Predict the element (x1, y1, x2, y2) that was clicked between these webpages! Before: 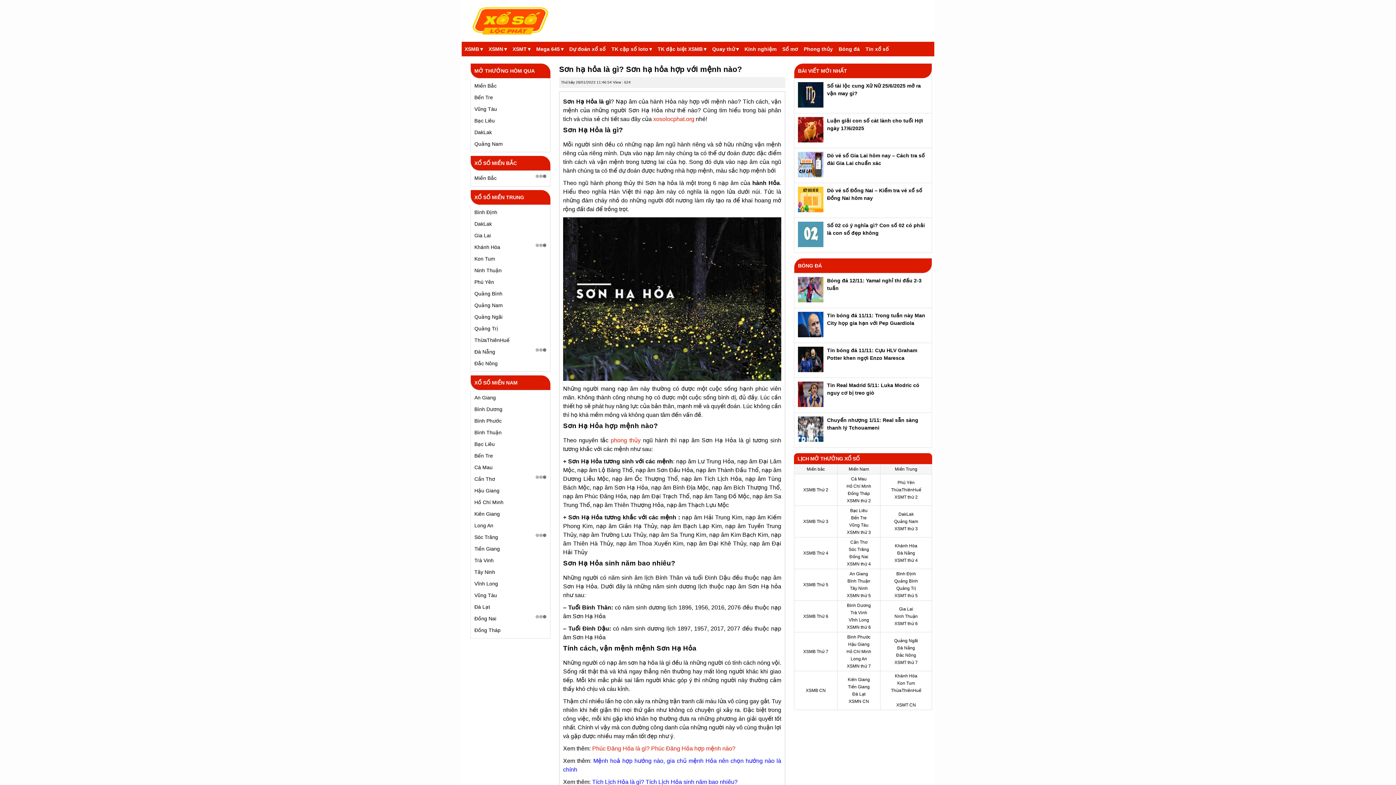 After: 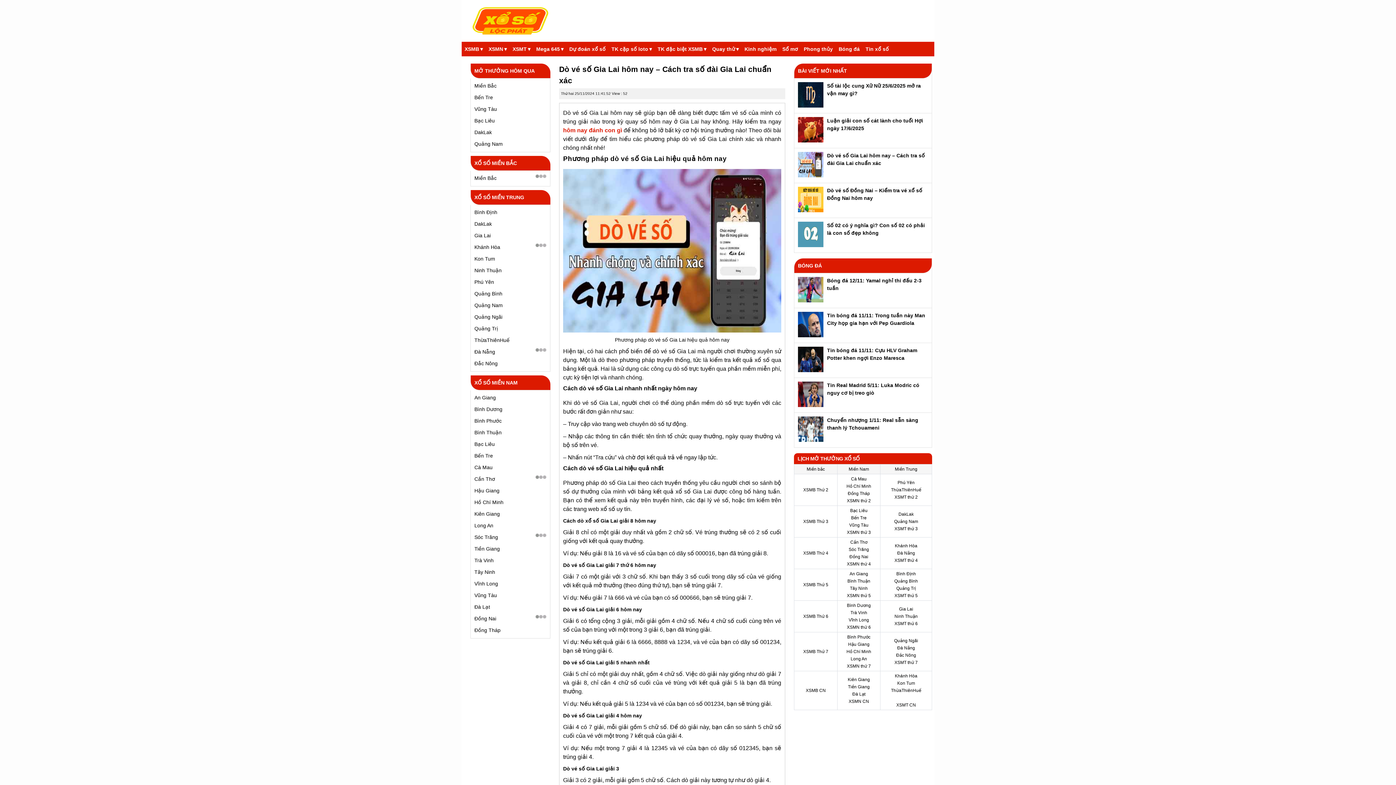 Action: bbox: (798, 172, 823, 178)